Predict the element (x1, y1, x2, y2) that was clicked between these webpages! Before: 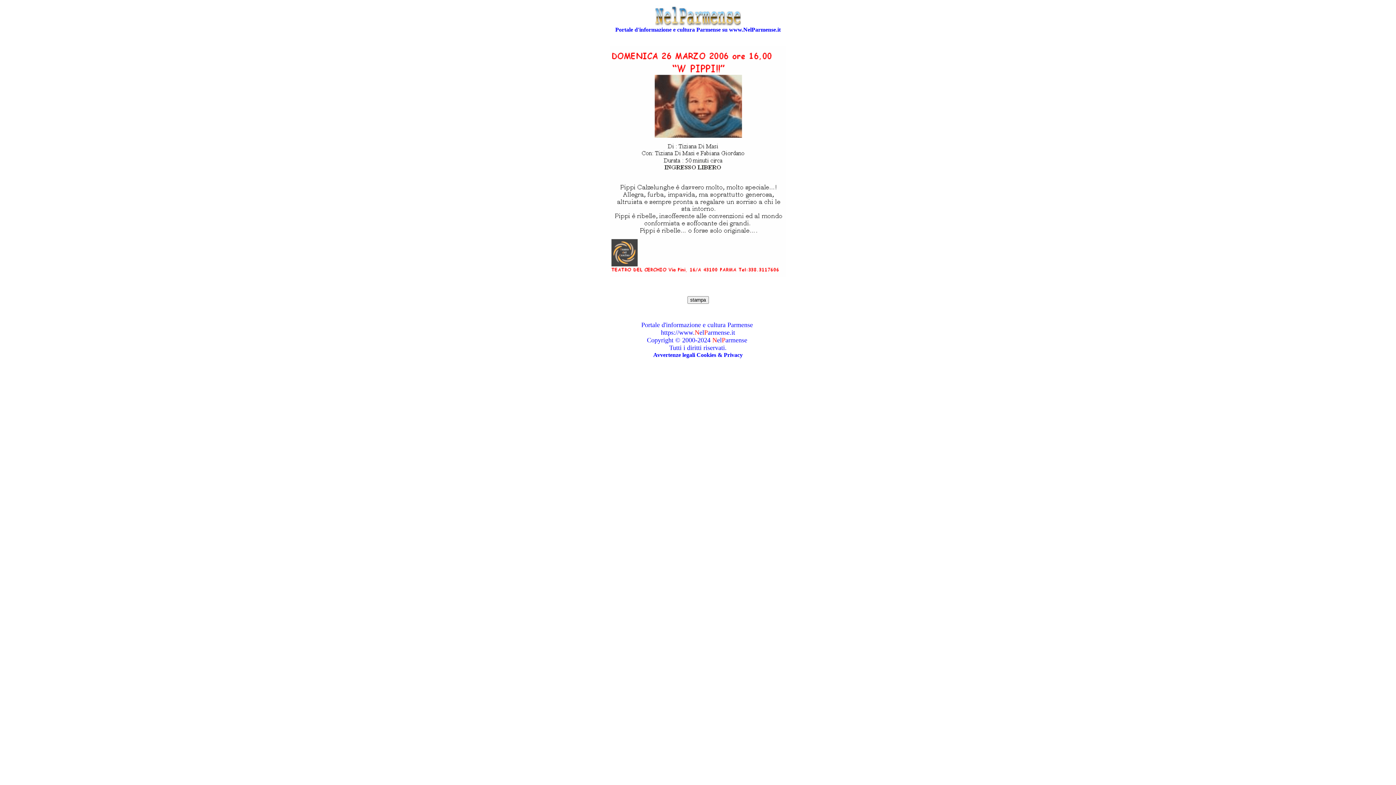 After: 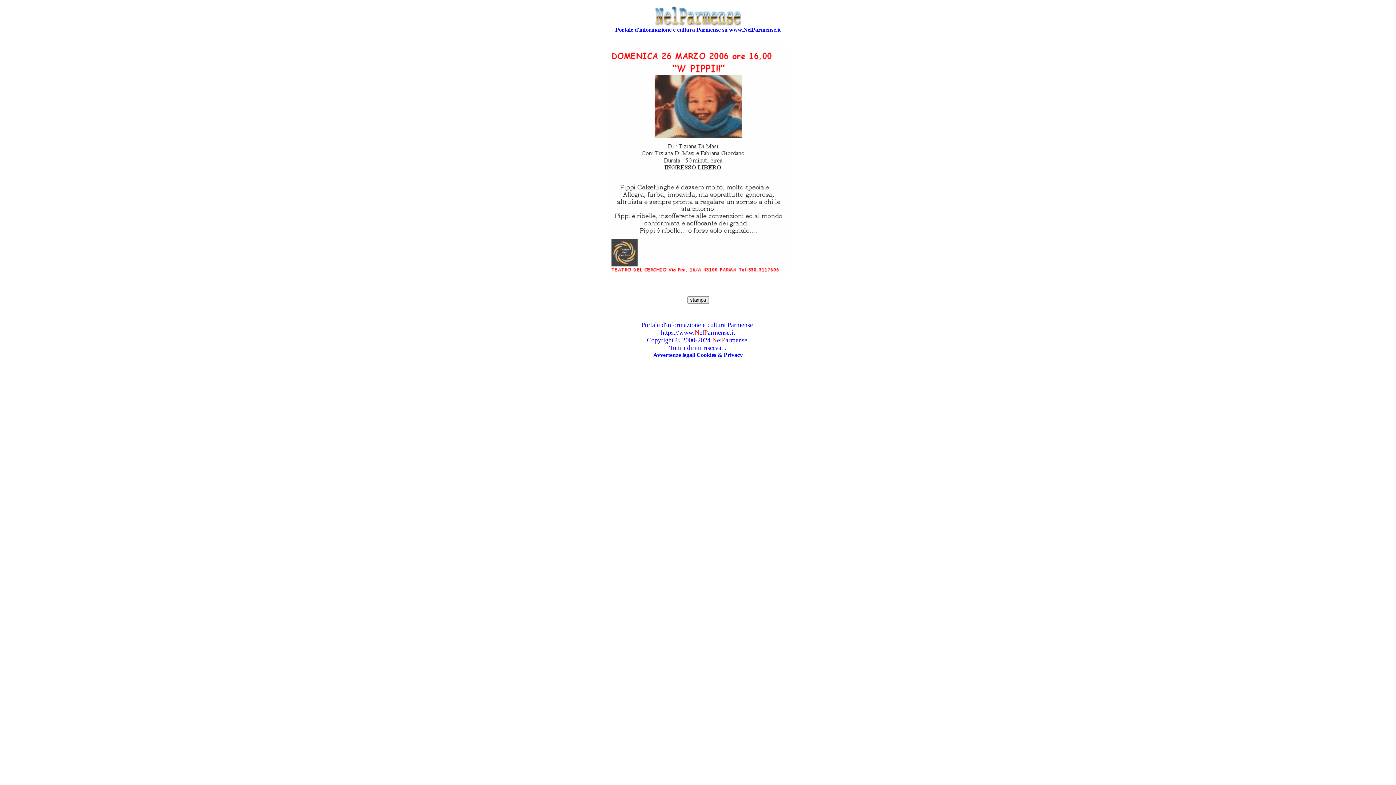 Action: bbox: (655, 21, 741, 27)